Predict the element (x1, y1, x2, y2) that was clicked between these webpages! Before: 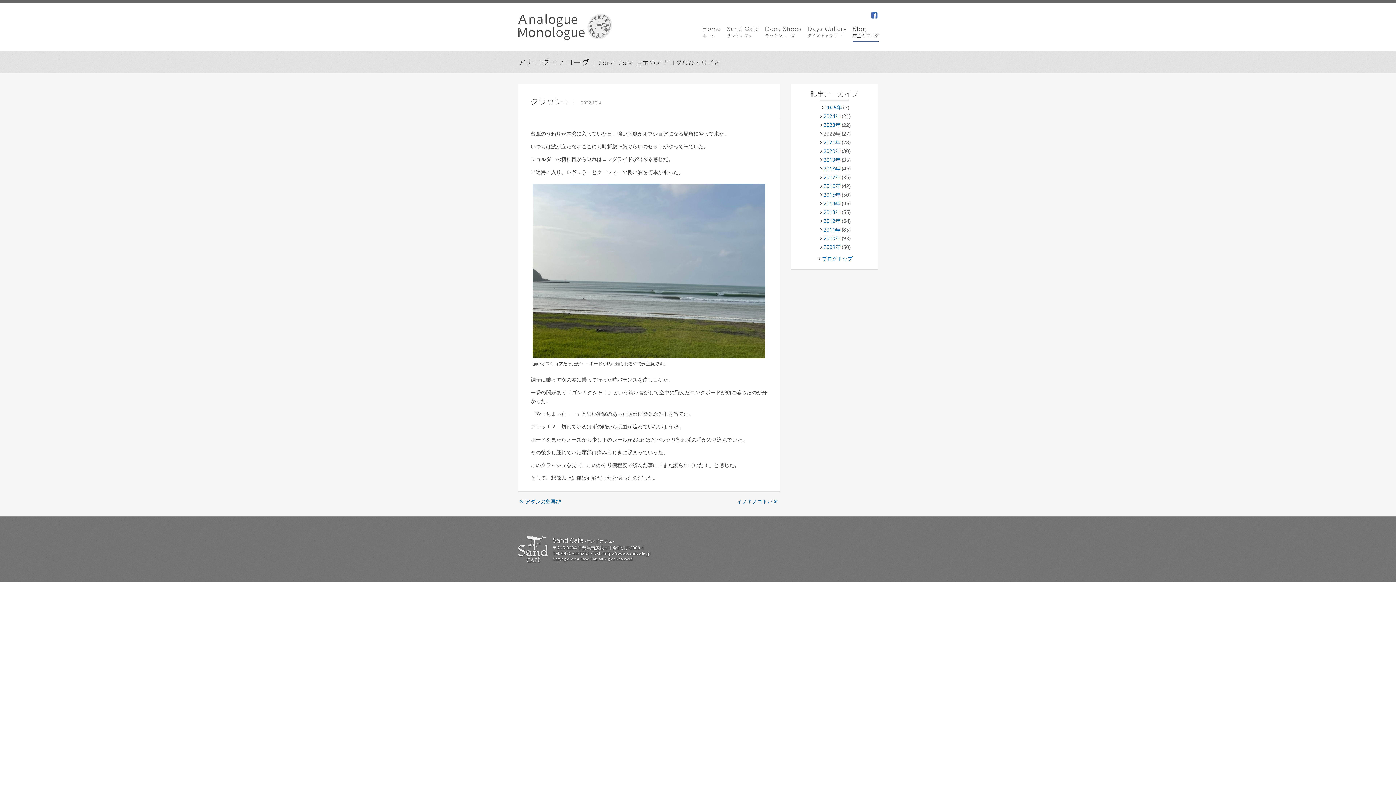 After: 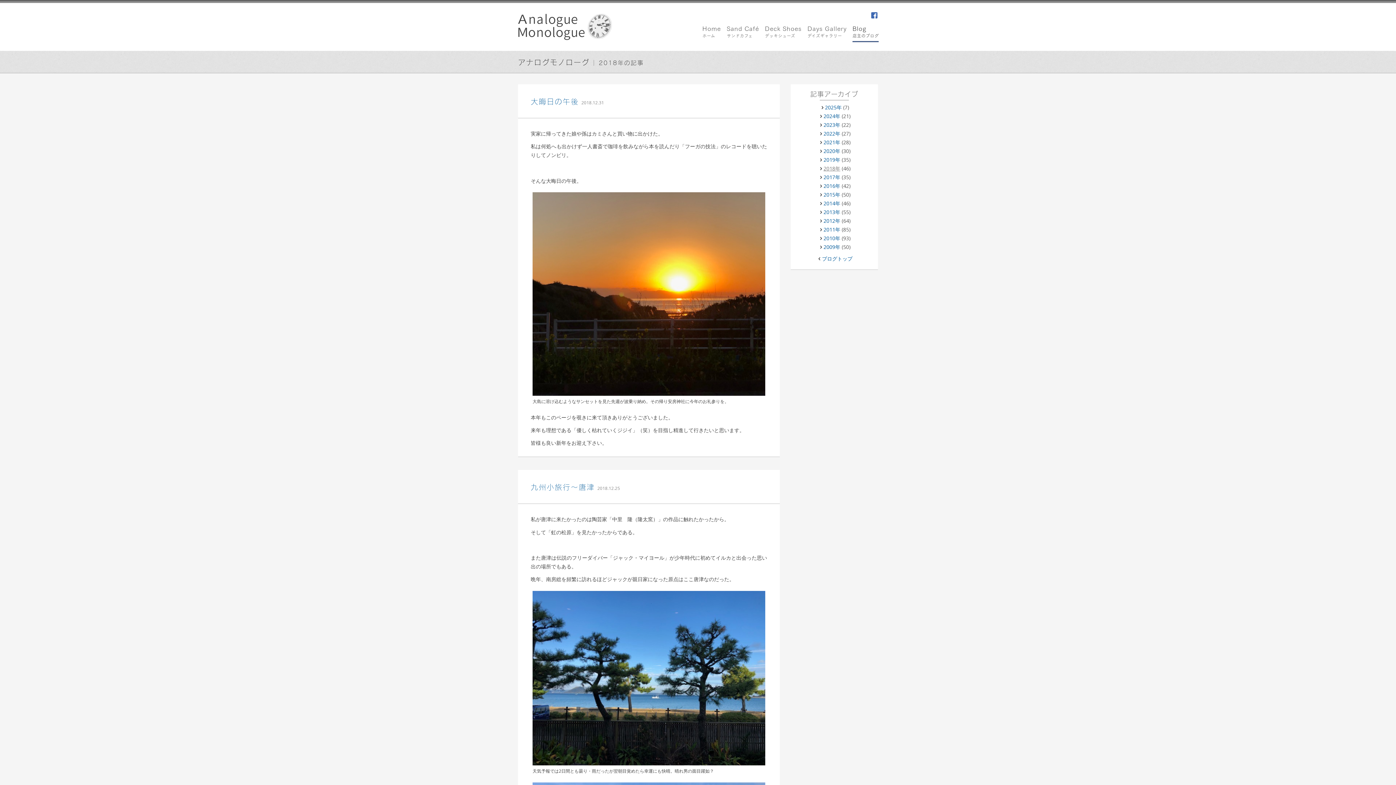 Action: label: 2018年 bbox: (823, 164, 840, 171)